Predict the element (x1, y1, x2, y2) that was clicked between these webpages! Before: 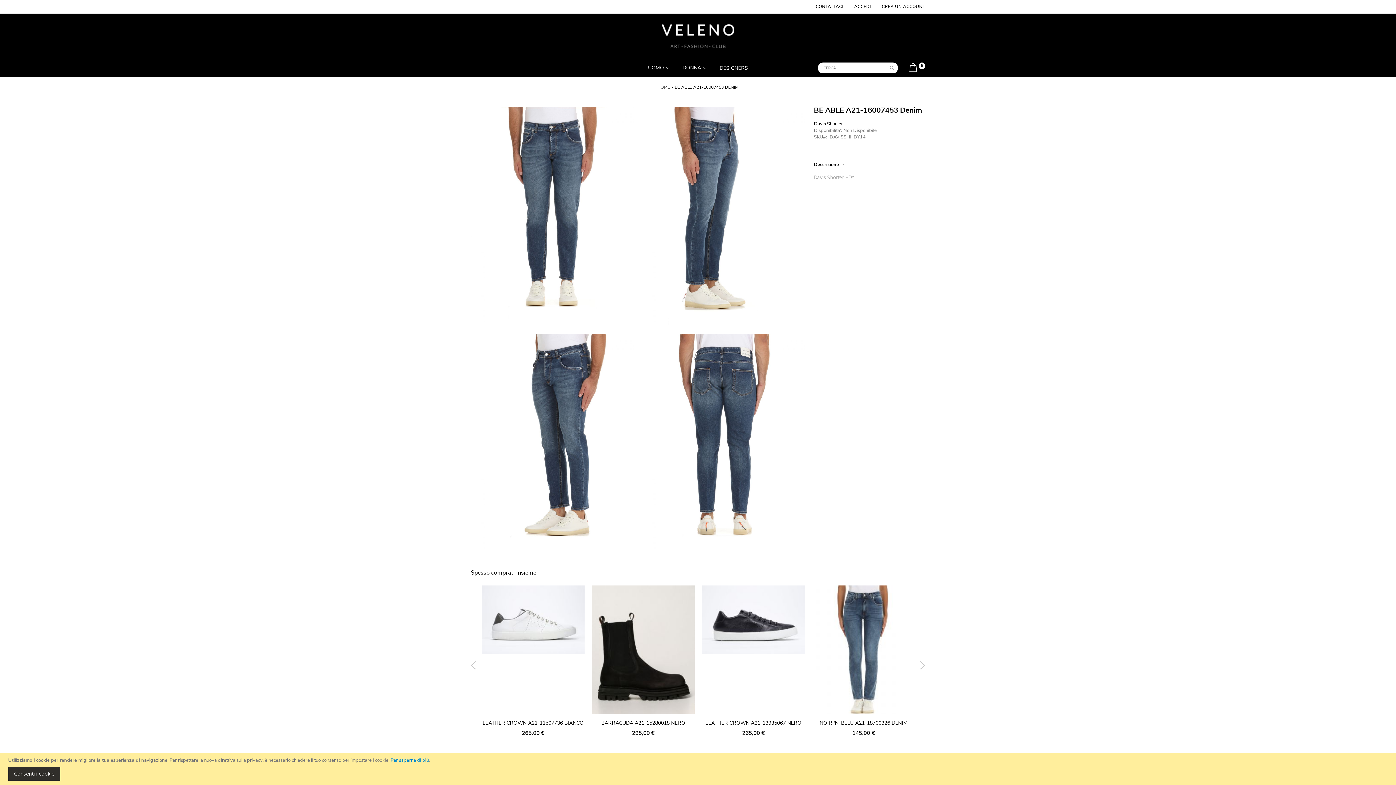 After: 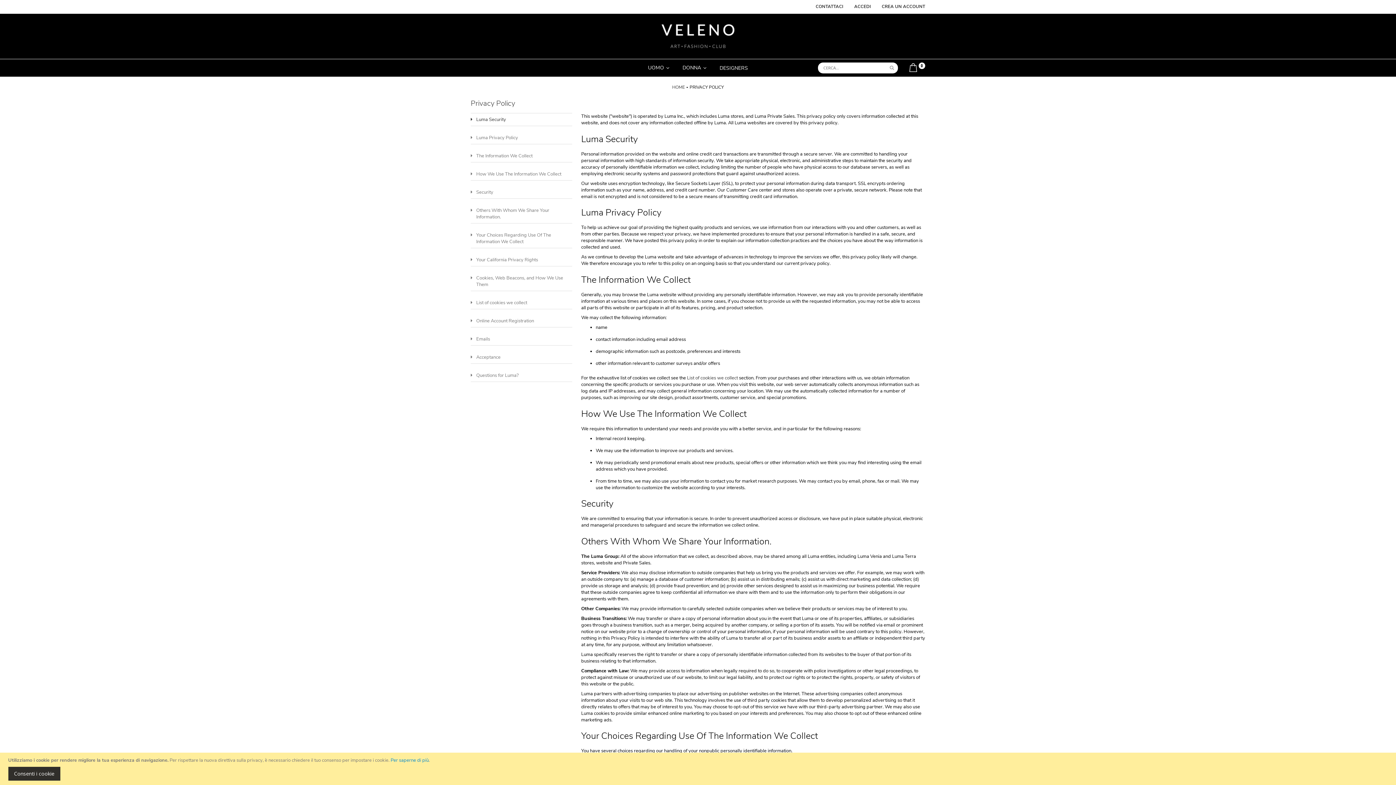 Action: label: Per saperne di più bbox: (390, 757, 428, 764)